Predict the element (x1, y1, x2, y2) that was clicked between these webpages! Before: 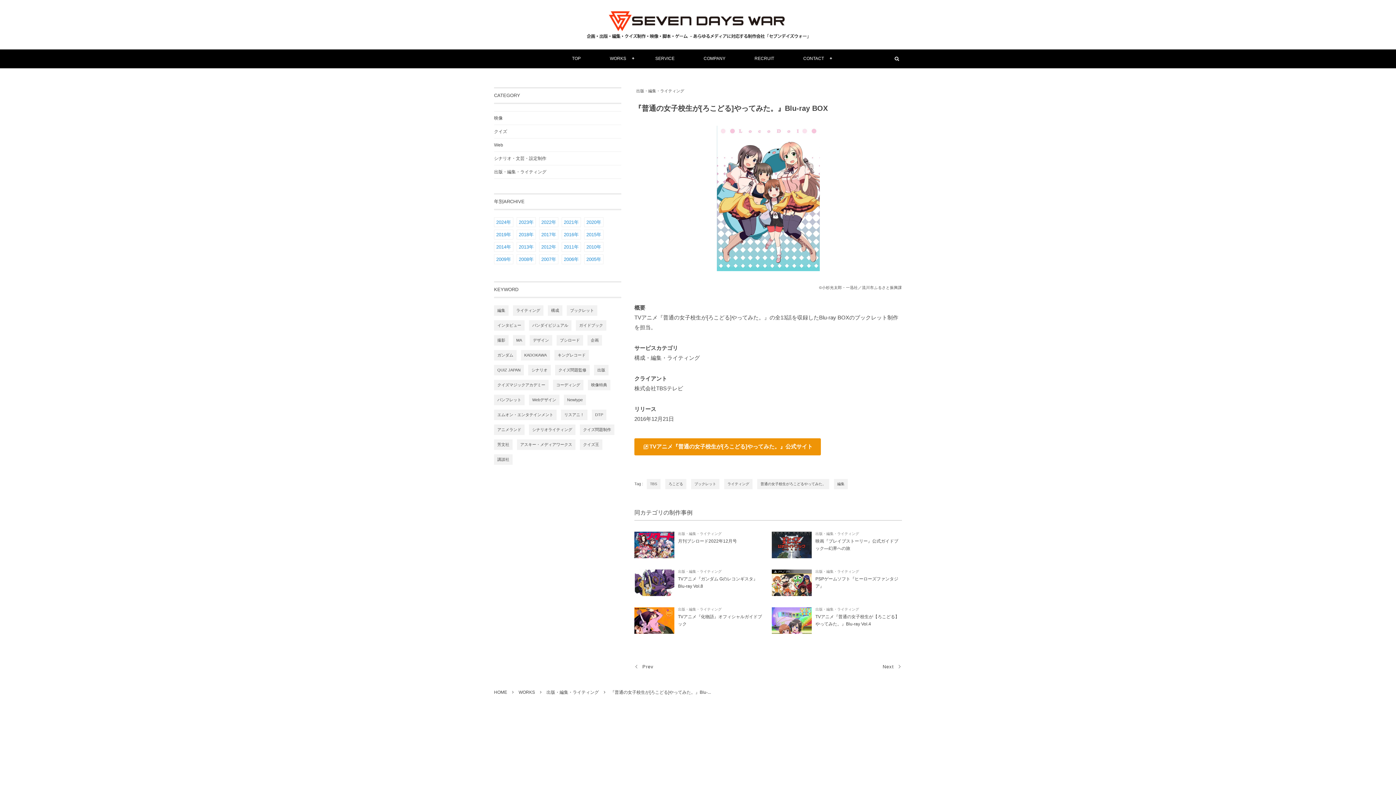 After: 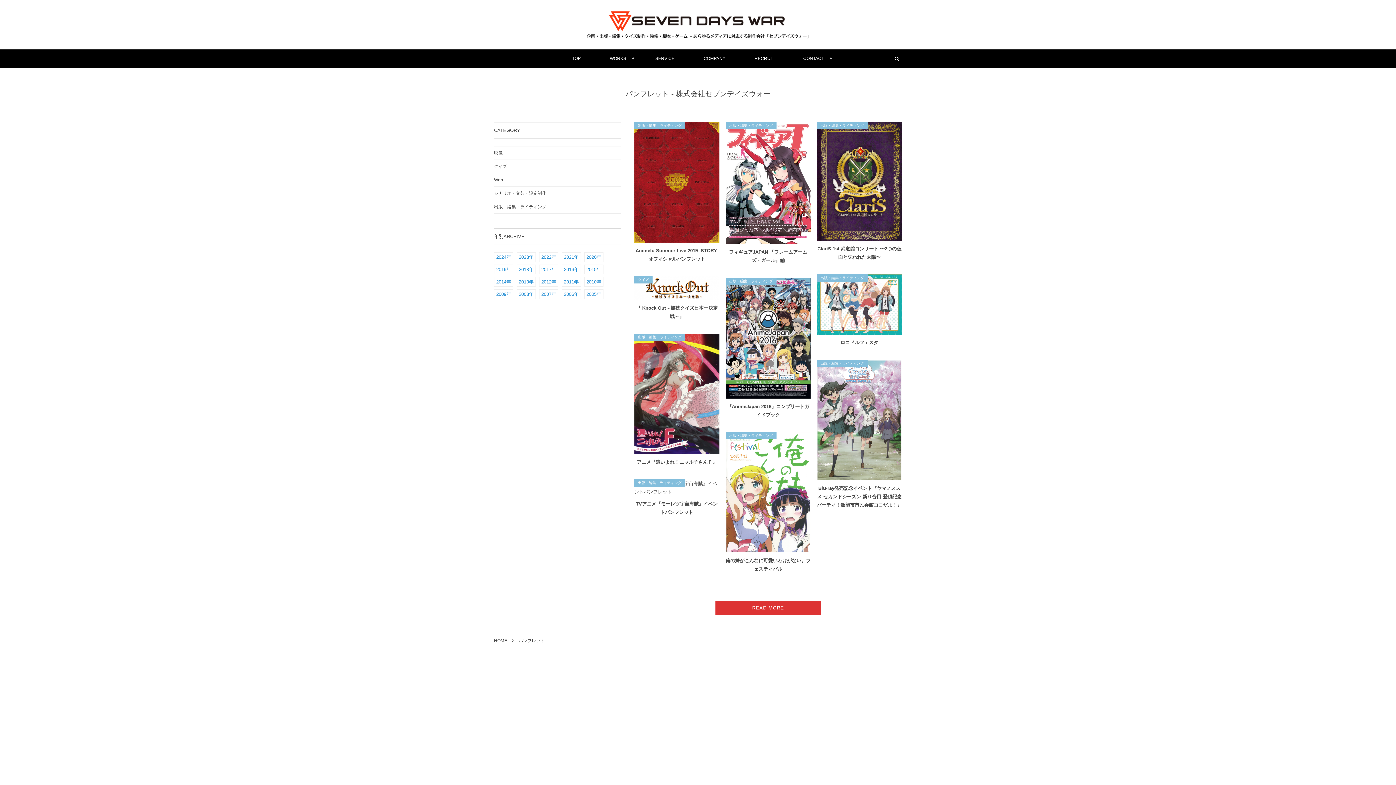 Action: label: パンフレット bbox: (494, 394, 524, 405)